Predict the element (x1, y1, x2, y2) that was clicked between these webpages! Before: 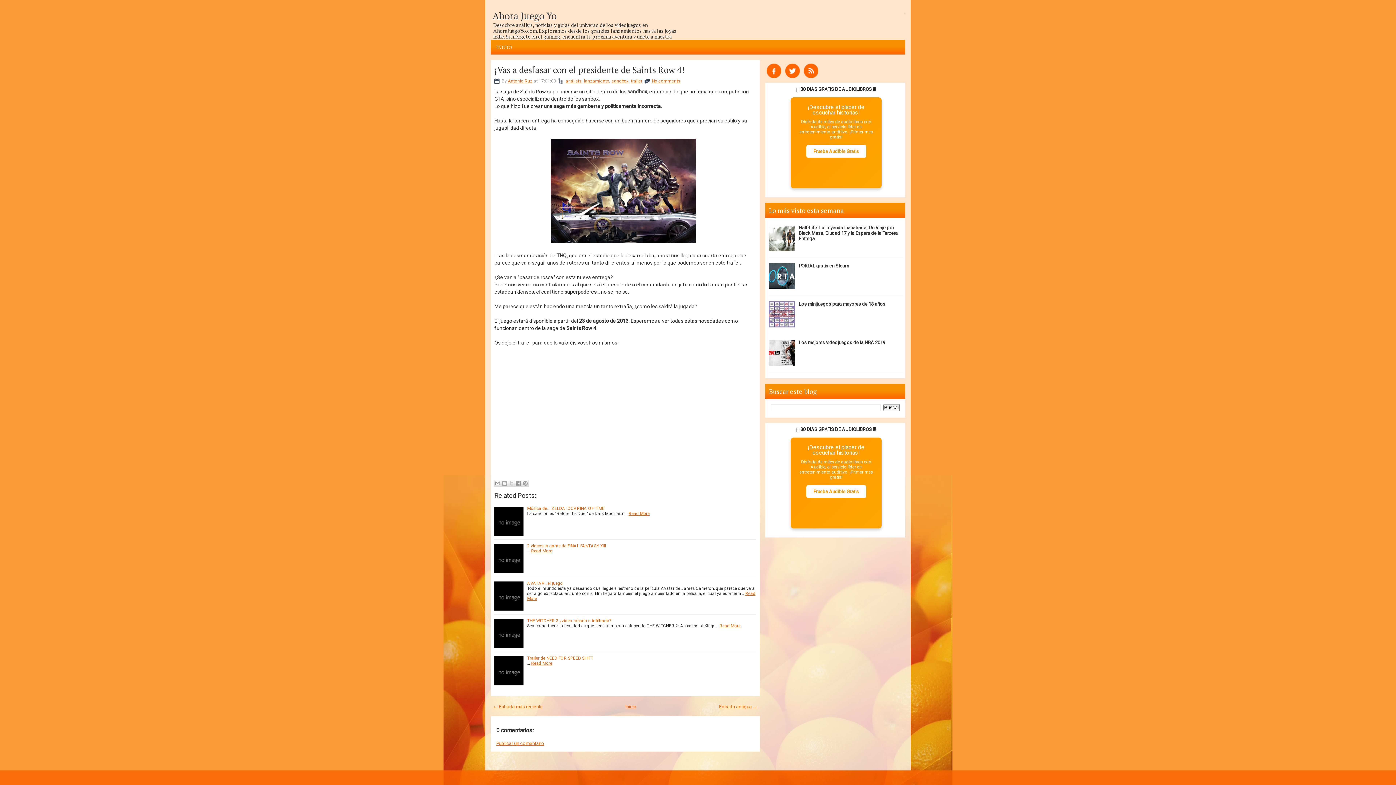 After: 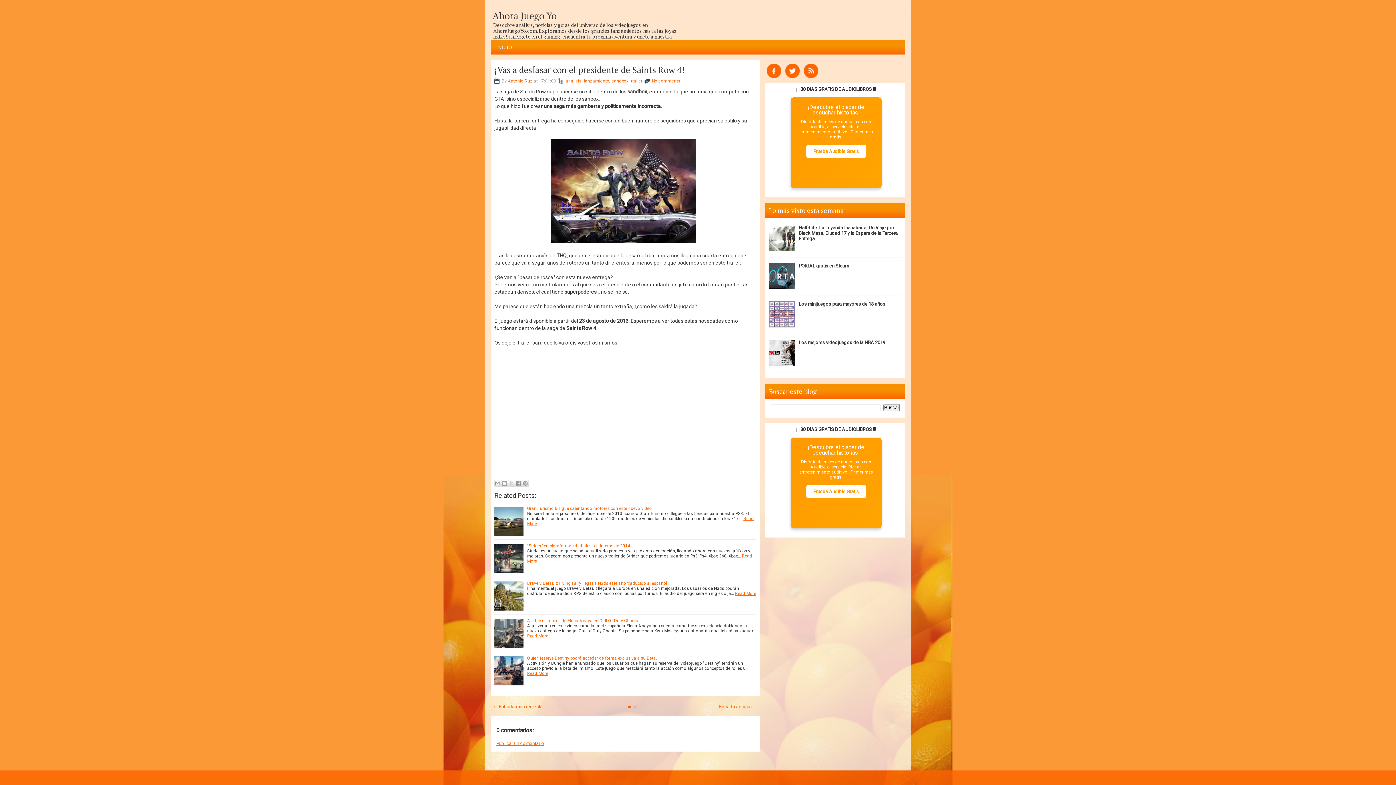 Action: bbox: (494, 65, 756, 74) label: ¡Vas a desfasar con el presidente de Saints Row 4!